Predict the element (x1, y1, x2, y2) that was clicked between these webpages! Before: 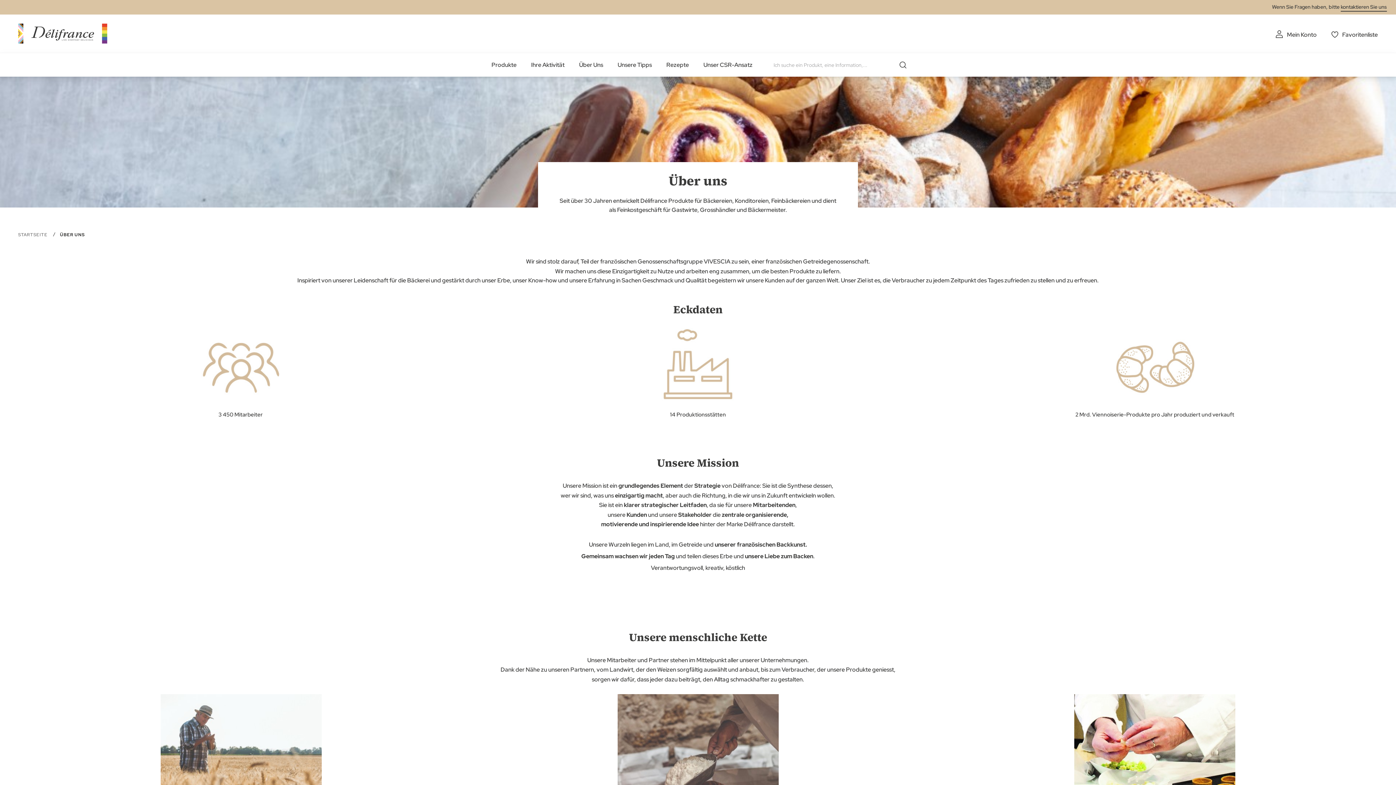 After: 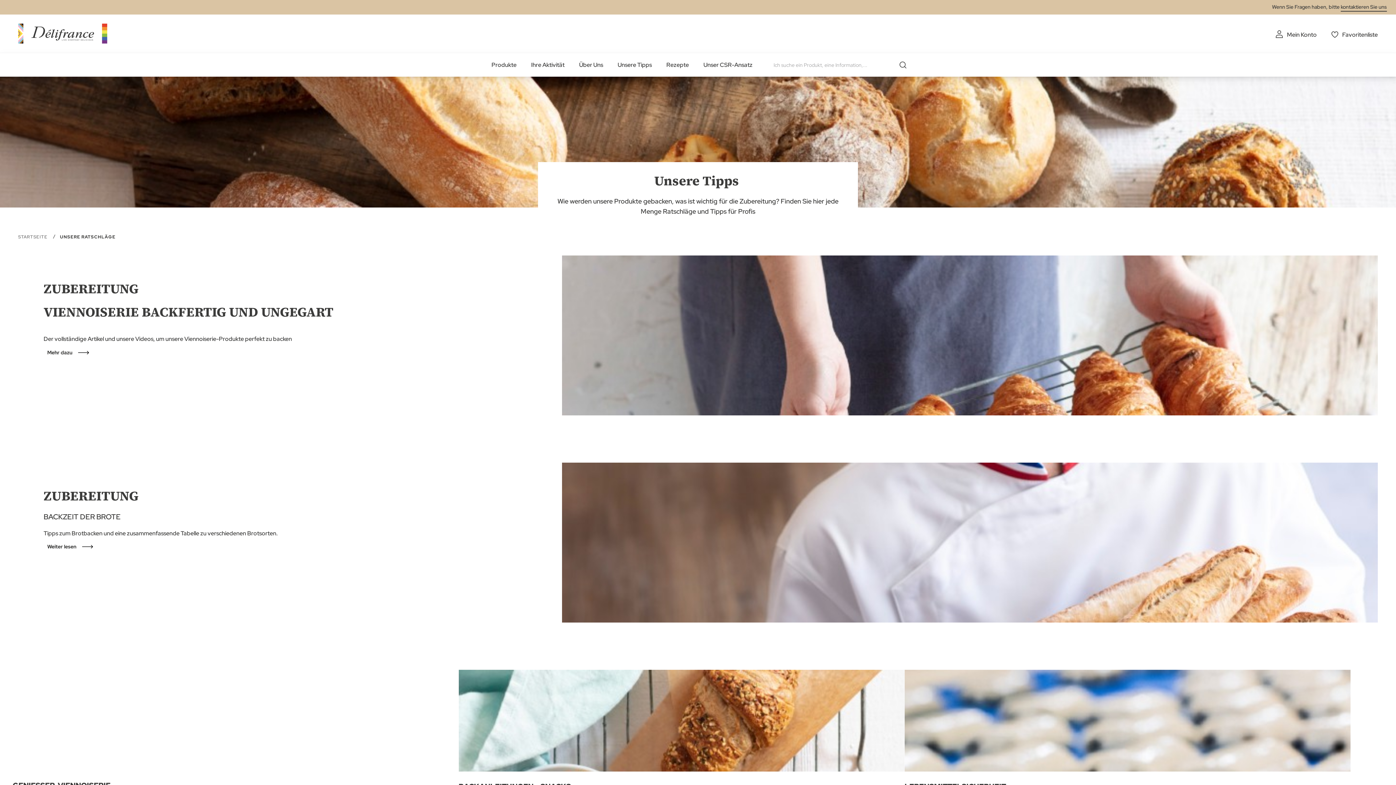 Action: label: Unsere Tipps bbox: (617, 53, 652, 76)